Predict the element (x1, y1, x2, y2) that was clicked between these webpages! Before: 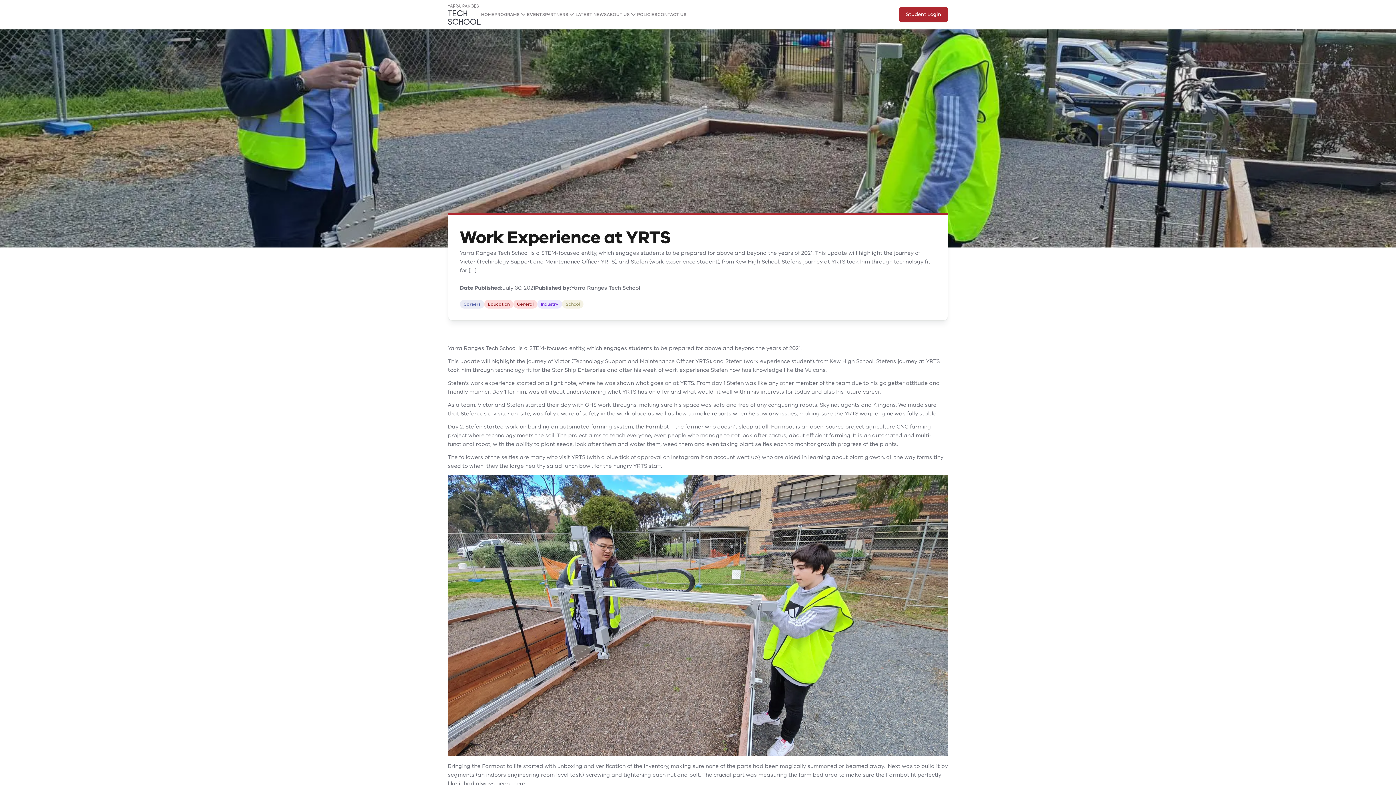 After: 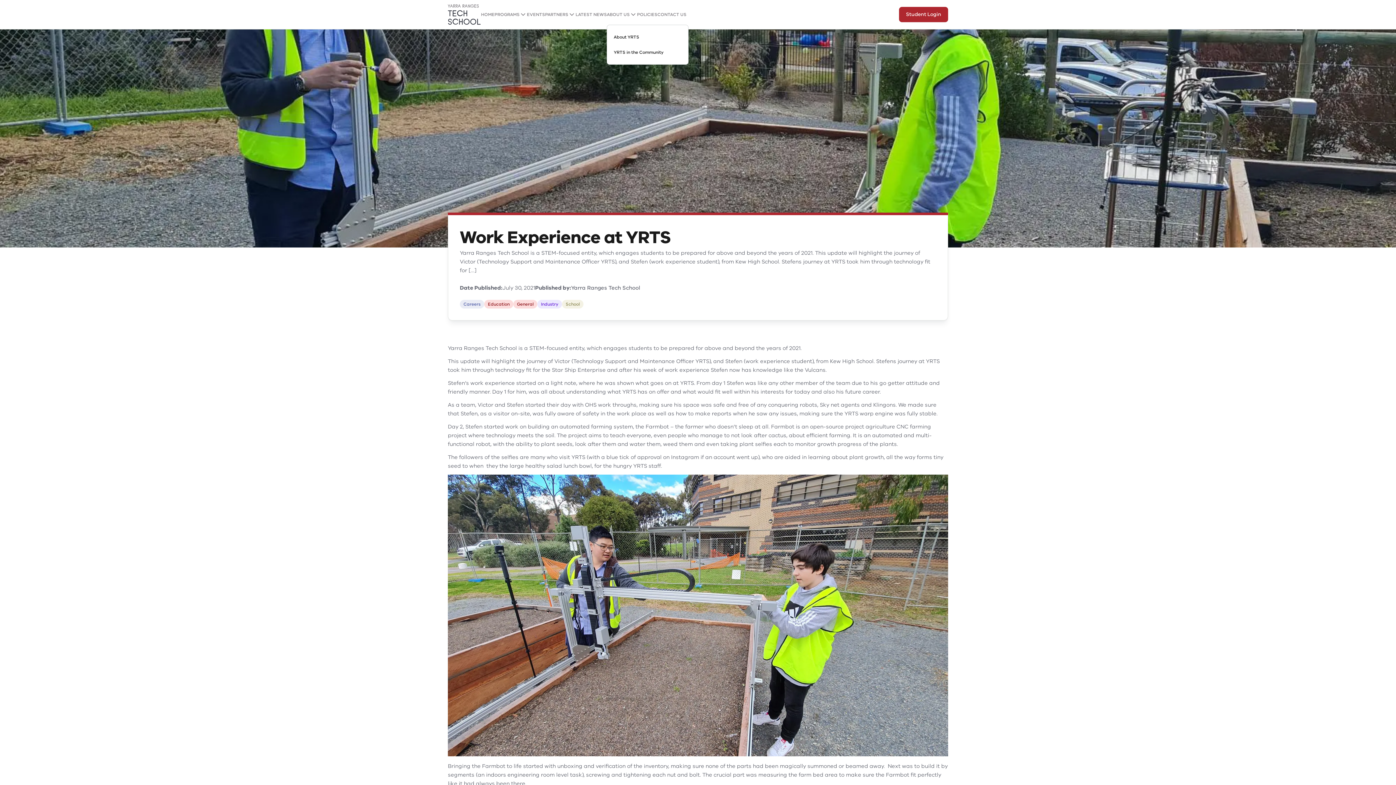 Action: bbox: (607, 4, 637, 24) label: ABOUT US